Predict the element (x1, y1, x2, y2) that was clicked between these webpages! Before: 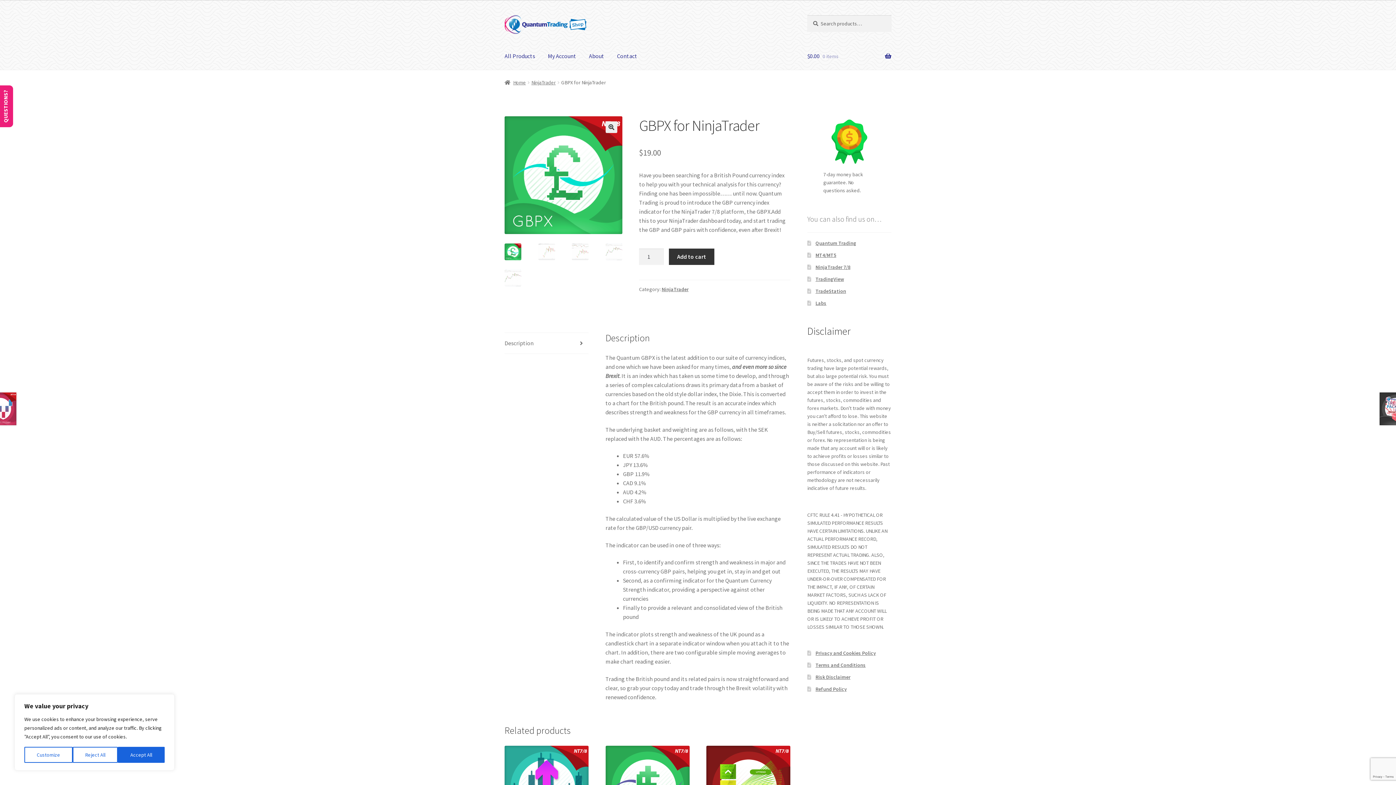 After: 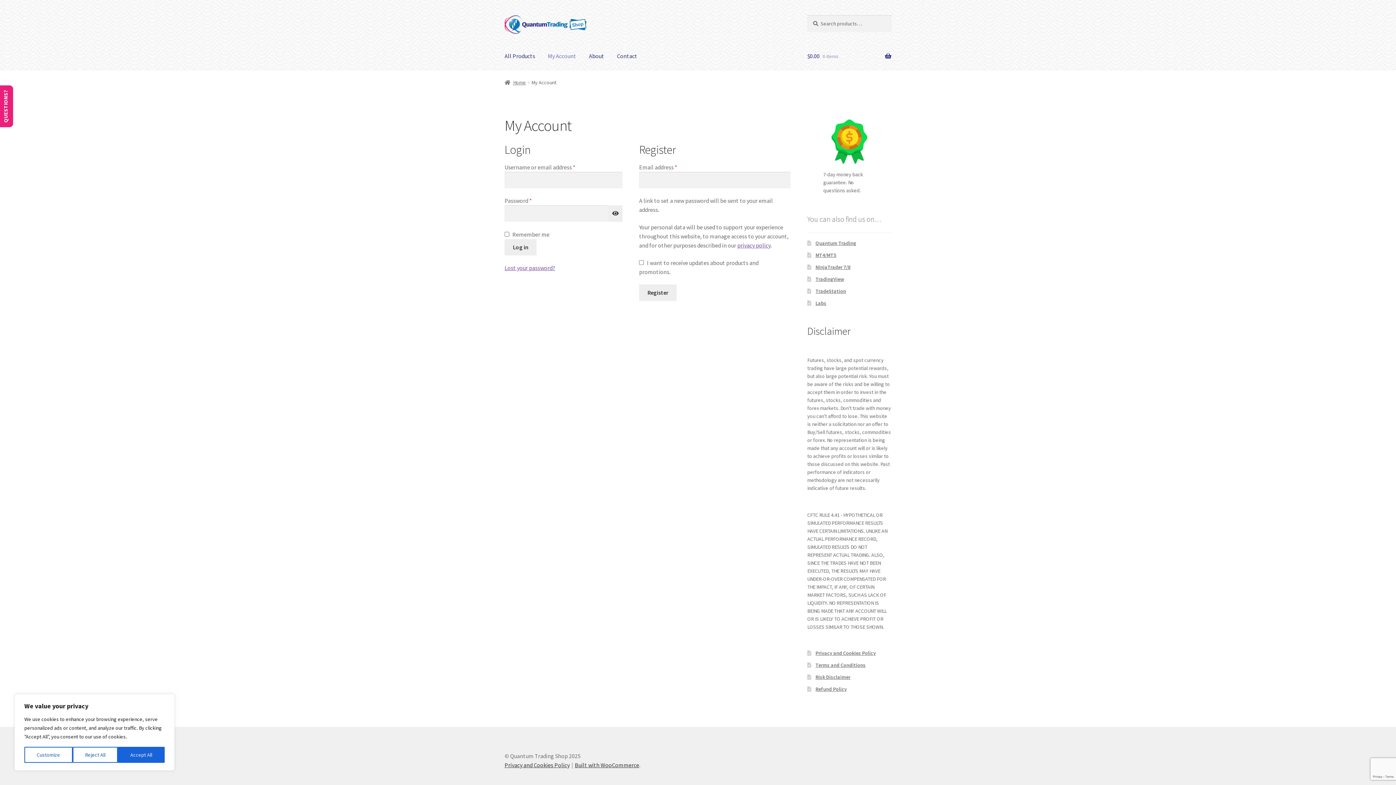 Action: label: My Account bbox: (542, 42, 582, 69)